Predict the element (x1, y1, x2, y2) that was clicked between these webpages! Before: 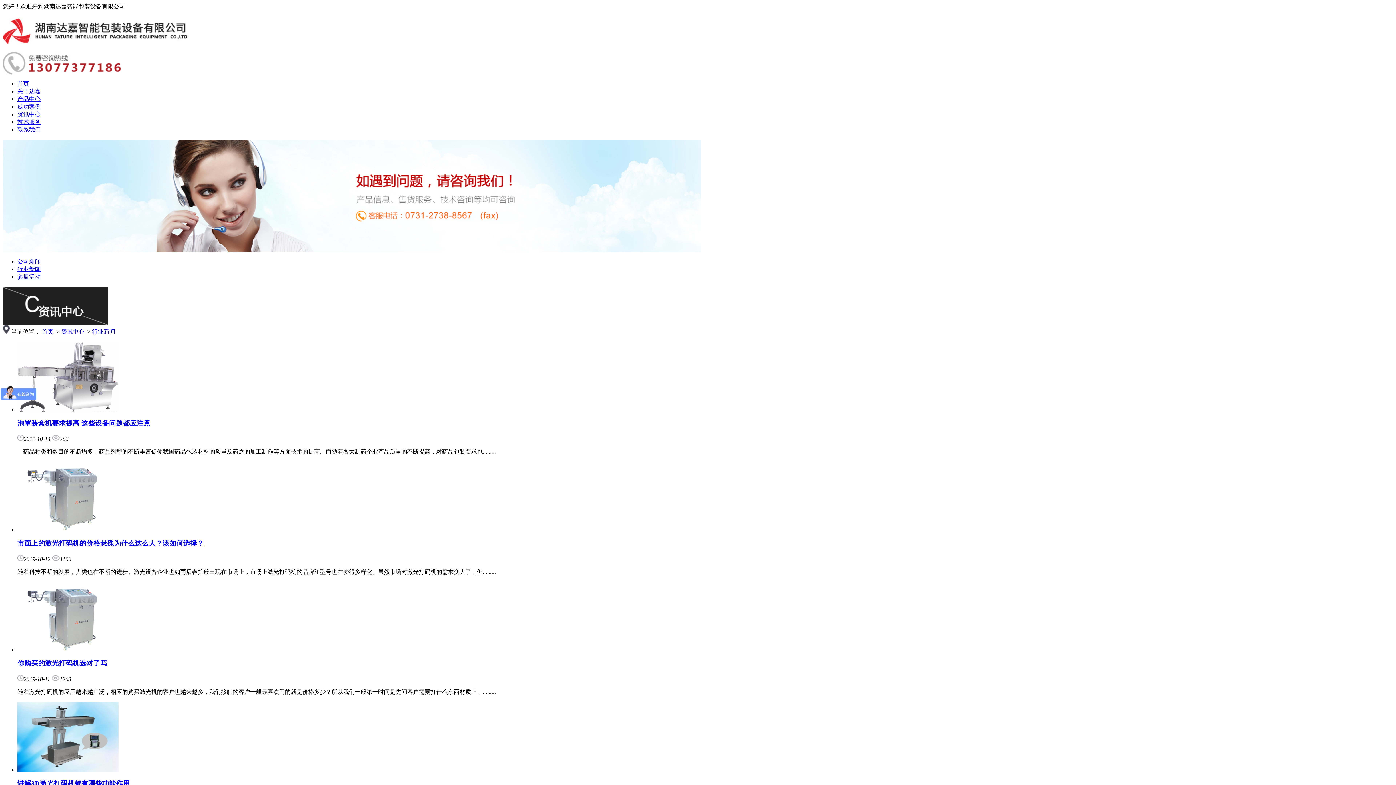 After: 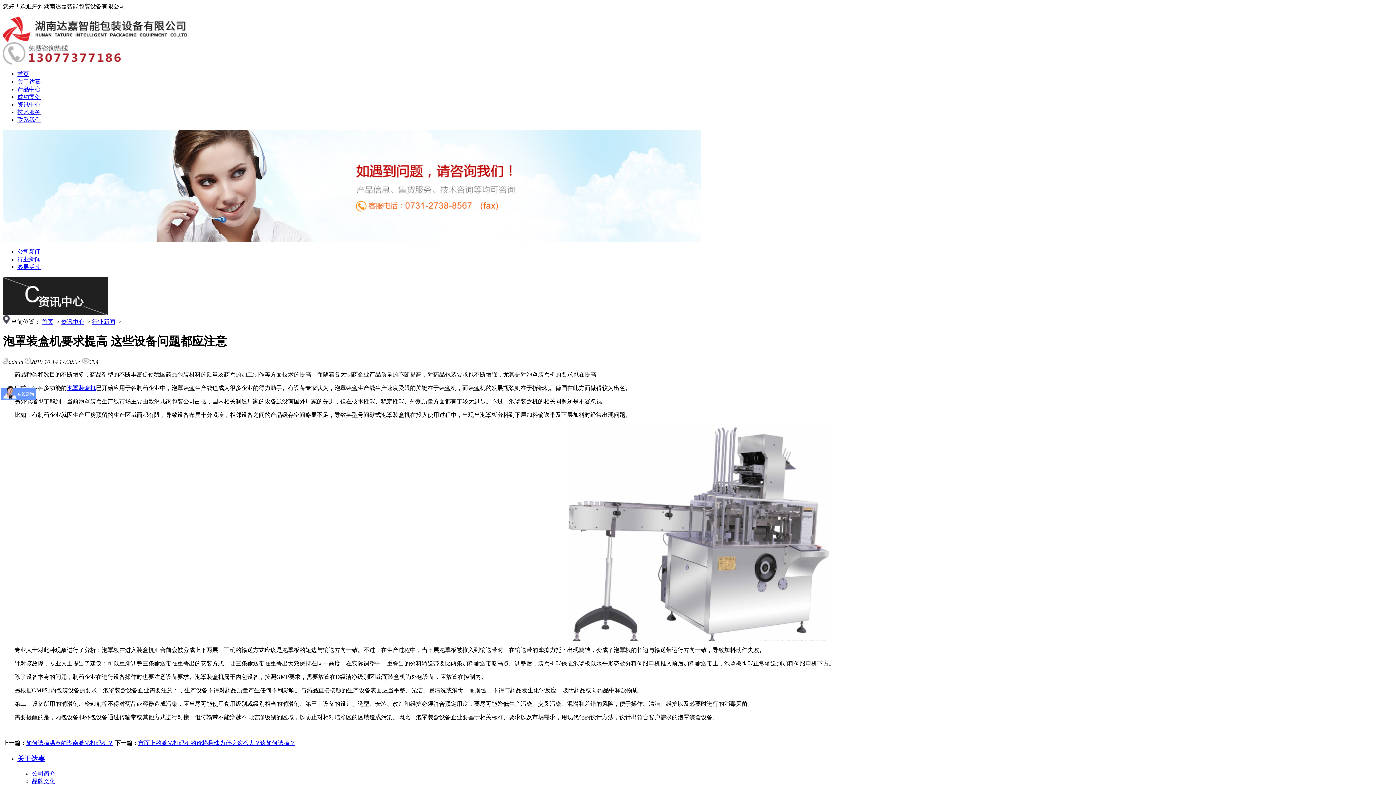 Action: label: 泡罩装盒机要求提高 这些设备问题都应注意 bbox: (17, 419, 150, 427)